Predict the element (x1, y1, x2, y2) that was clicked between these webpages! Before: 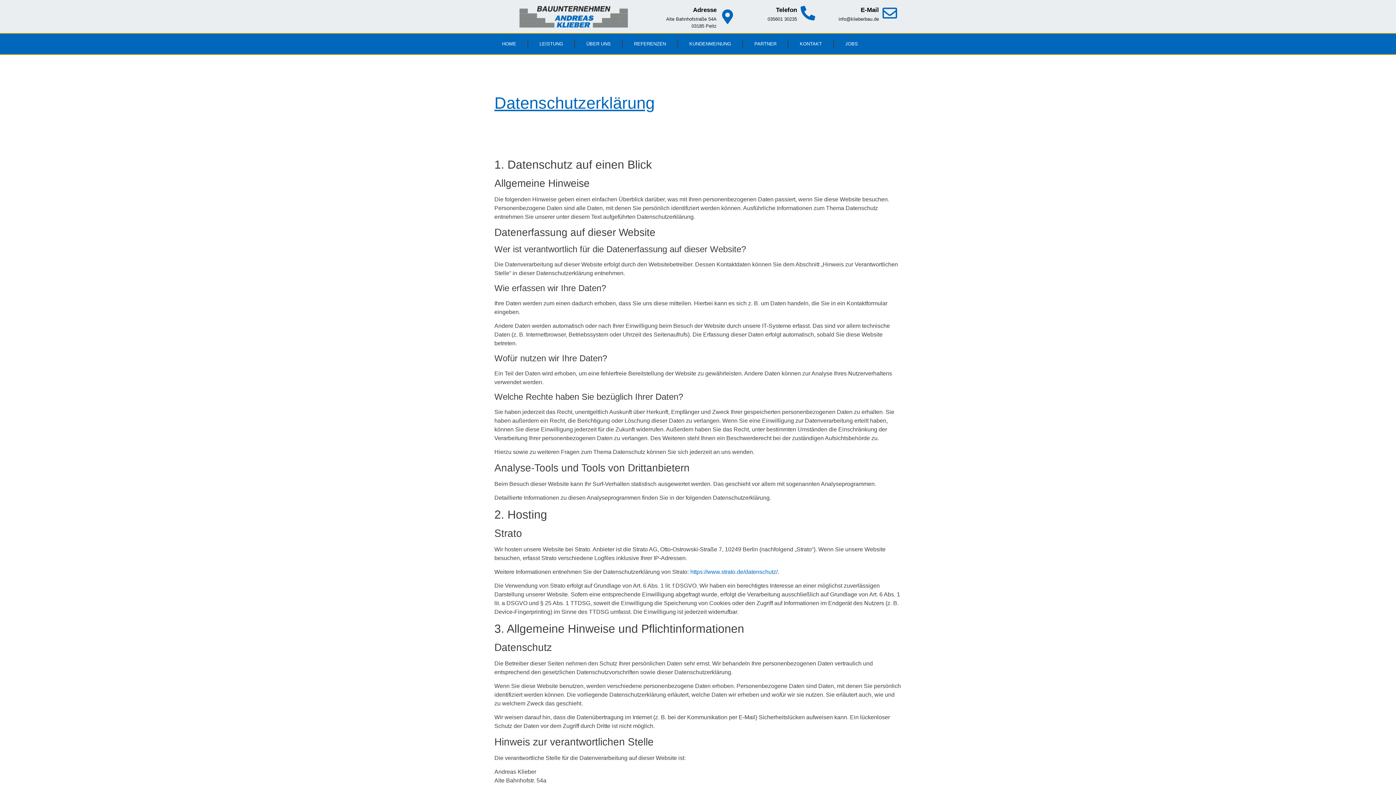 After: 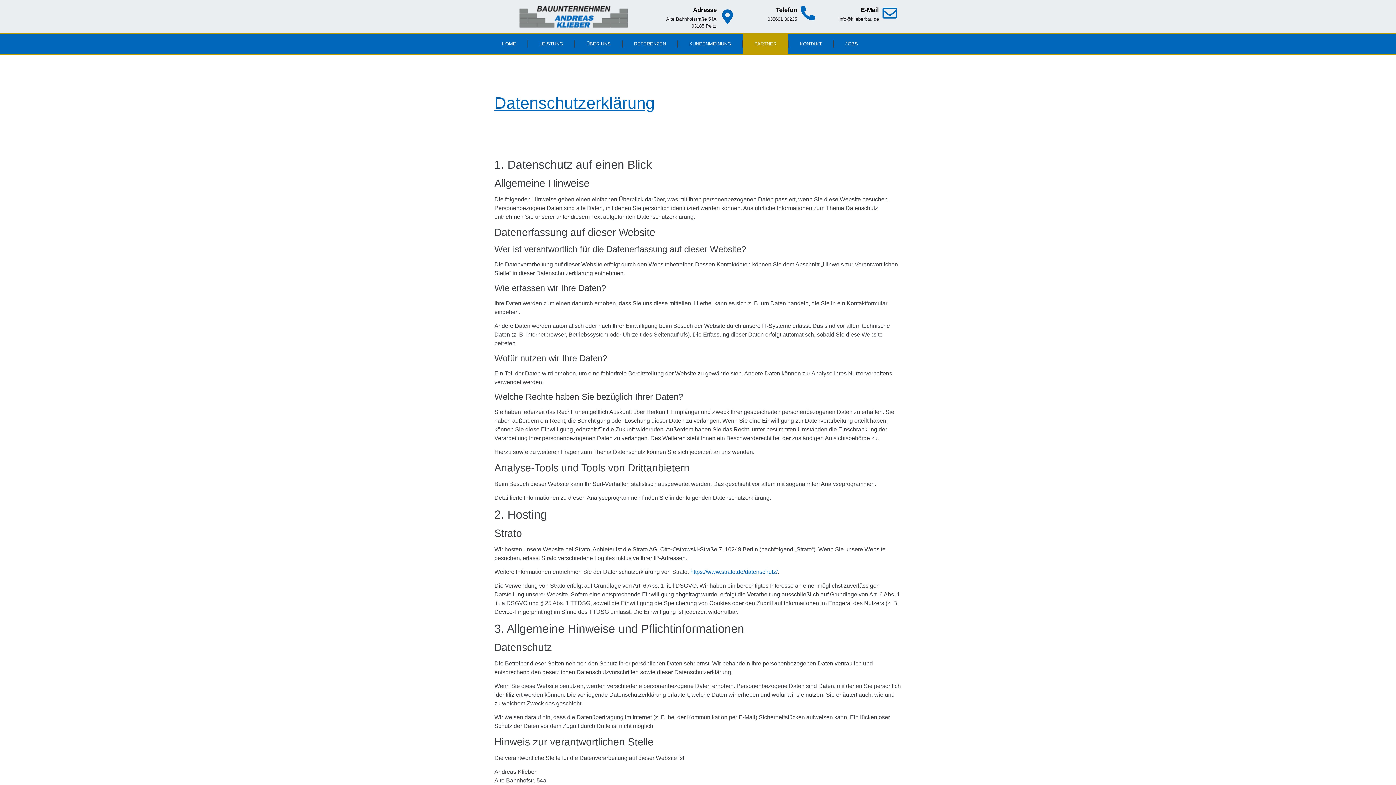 Action: label: PARTNER bbox: (743, 33, 788, 54)